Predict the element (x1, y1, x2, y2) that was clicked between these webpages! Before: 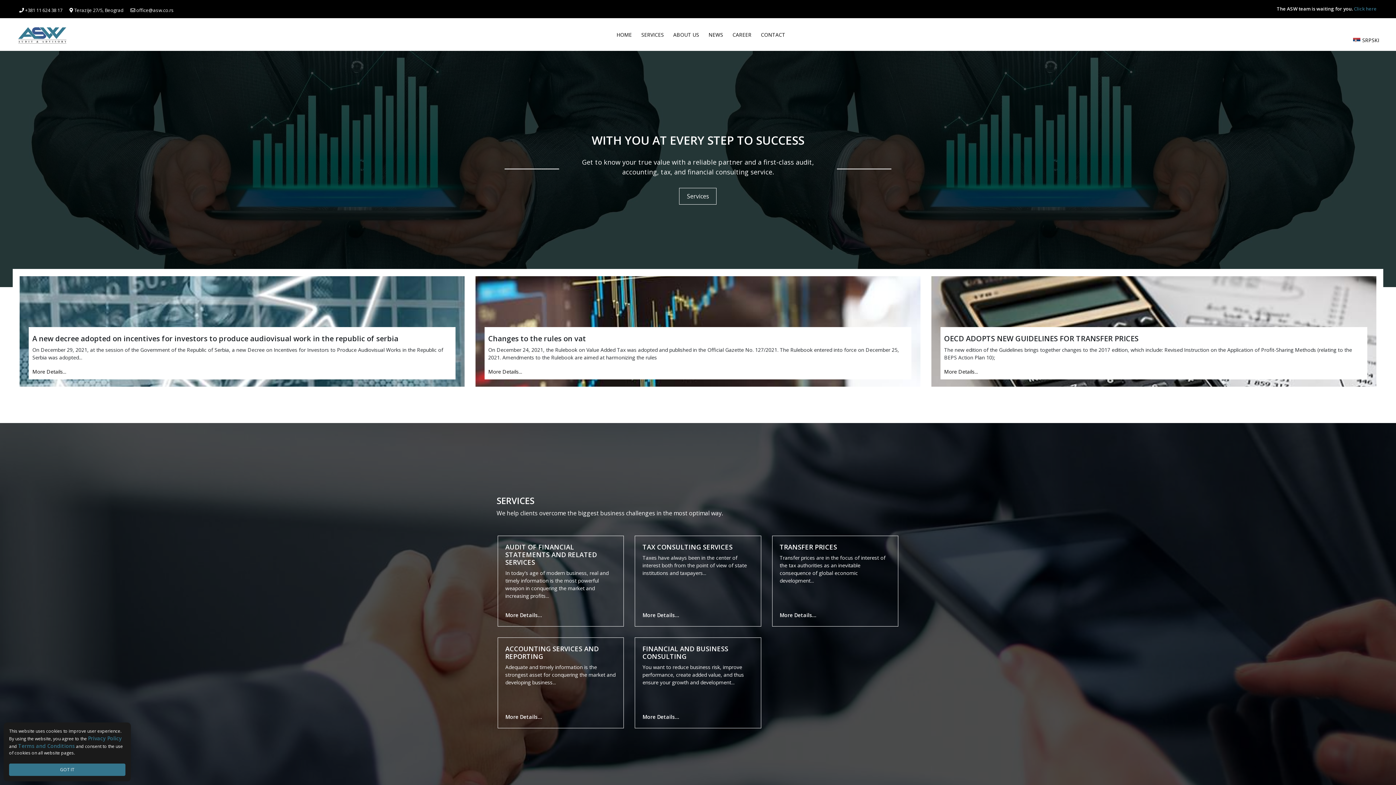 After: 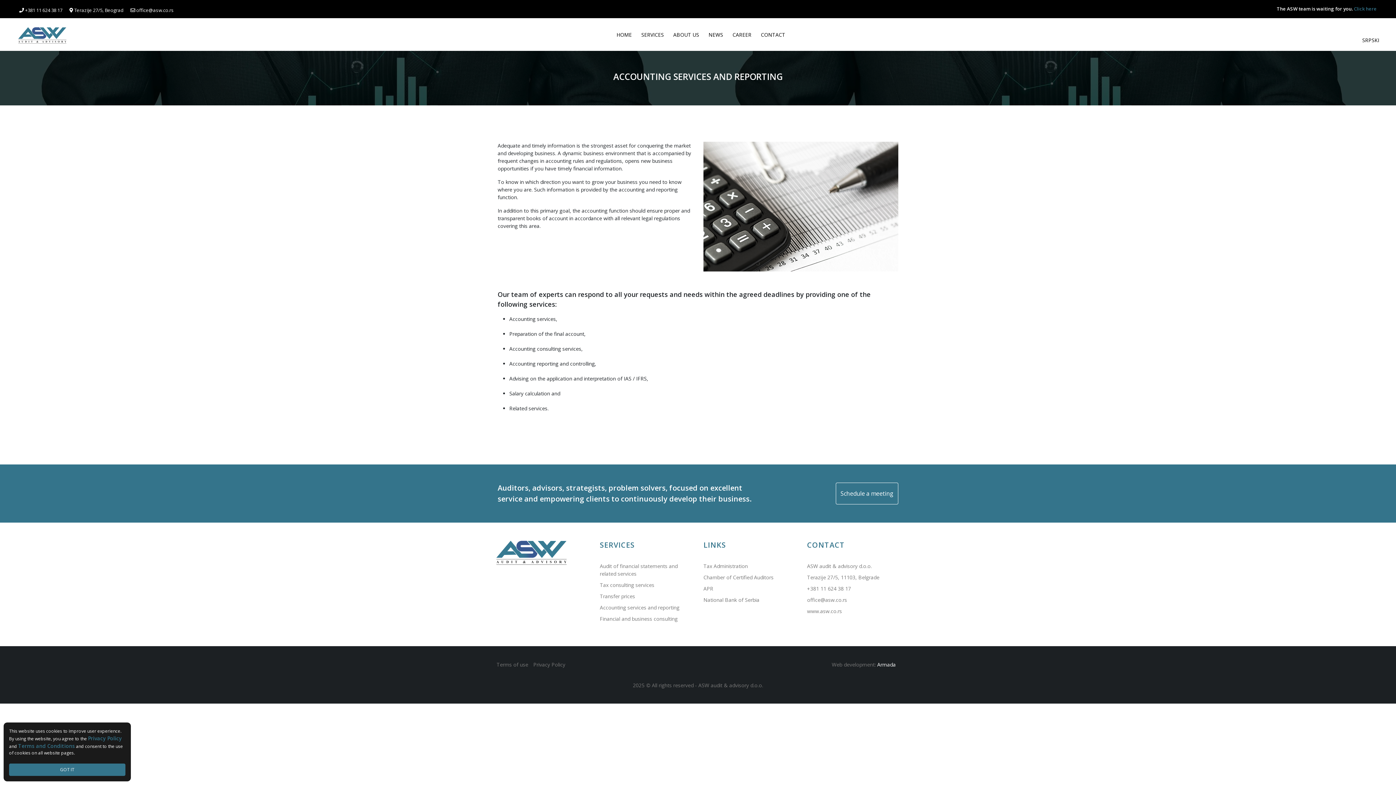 Action: label: More Details... bbox: (505, 713, 542, 721)